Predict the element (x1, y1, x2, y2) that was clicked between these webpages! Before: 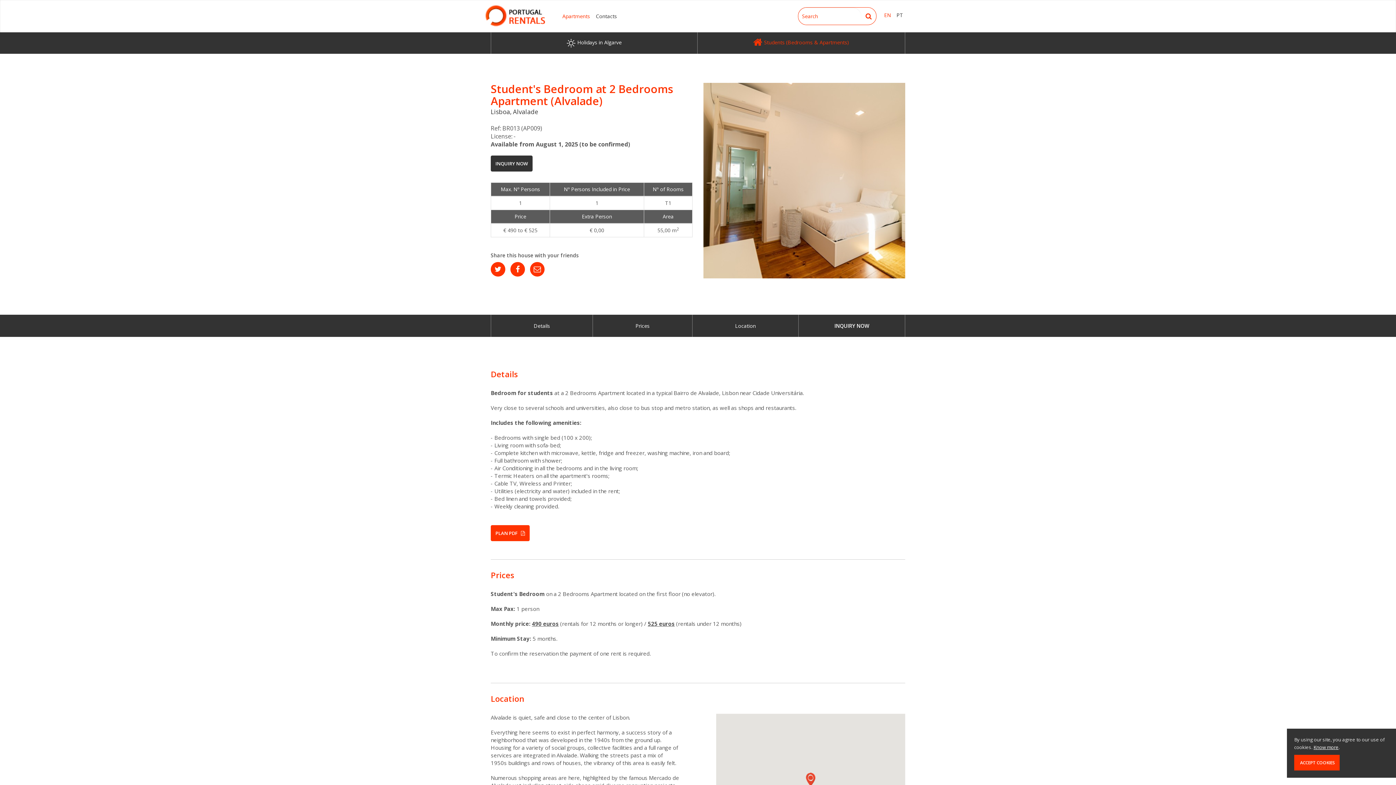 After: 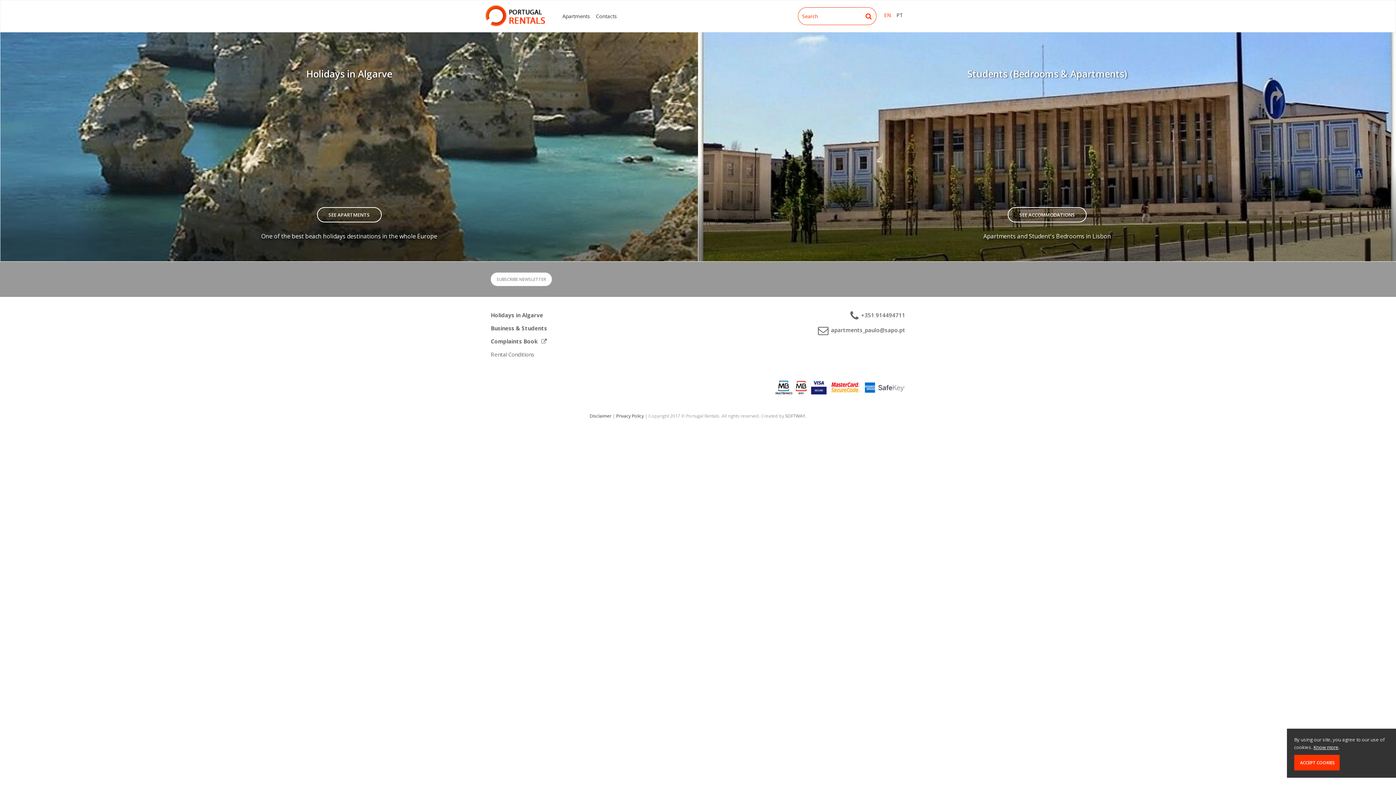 Action: bbox: (485, 0, 545, 31) label: Portugal Rentals